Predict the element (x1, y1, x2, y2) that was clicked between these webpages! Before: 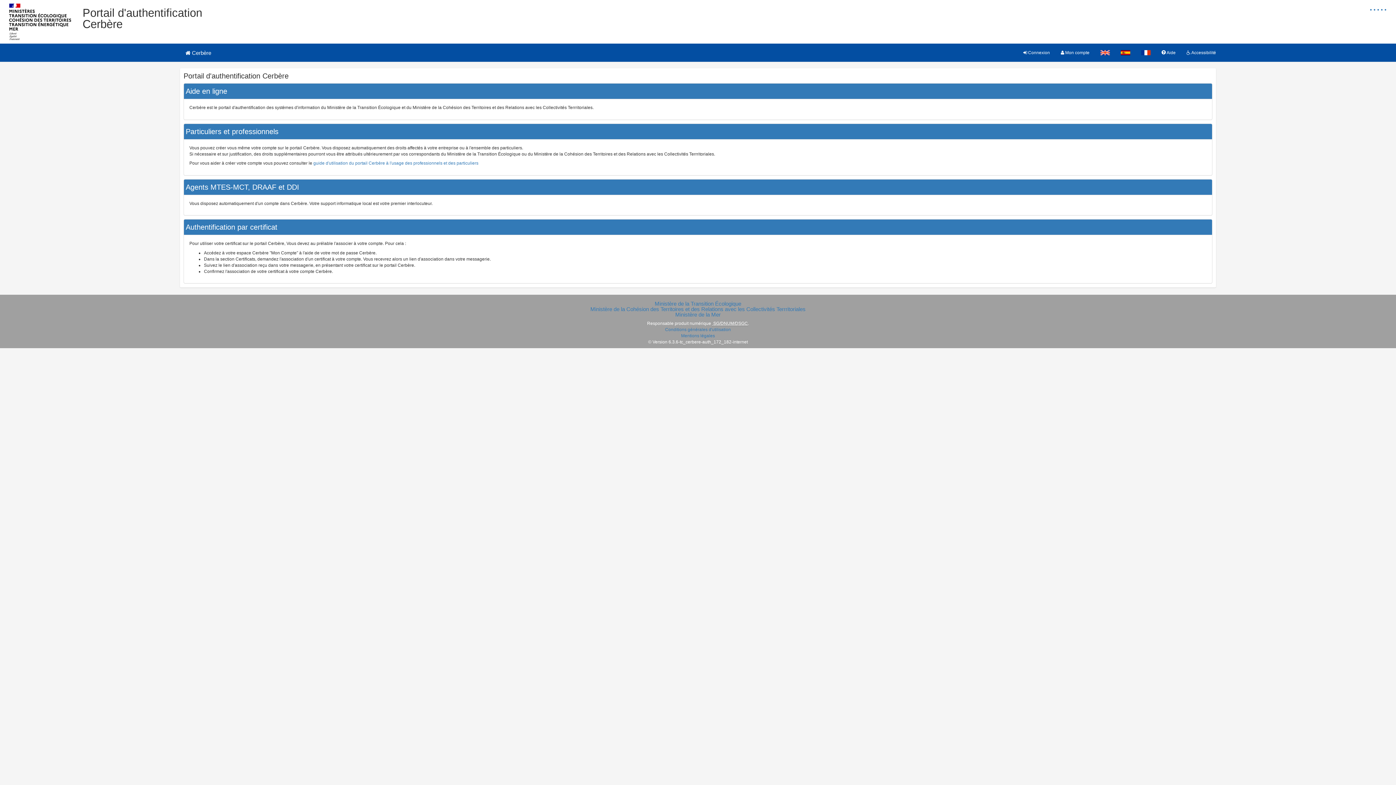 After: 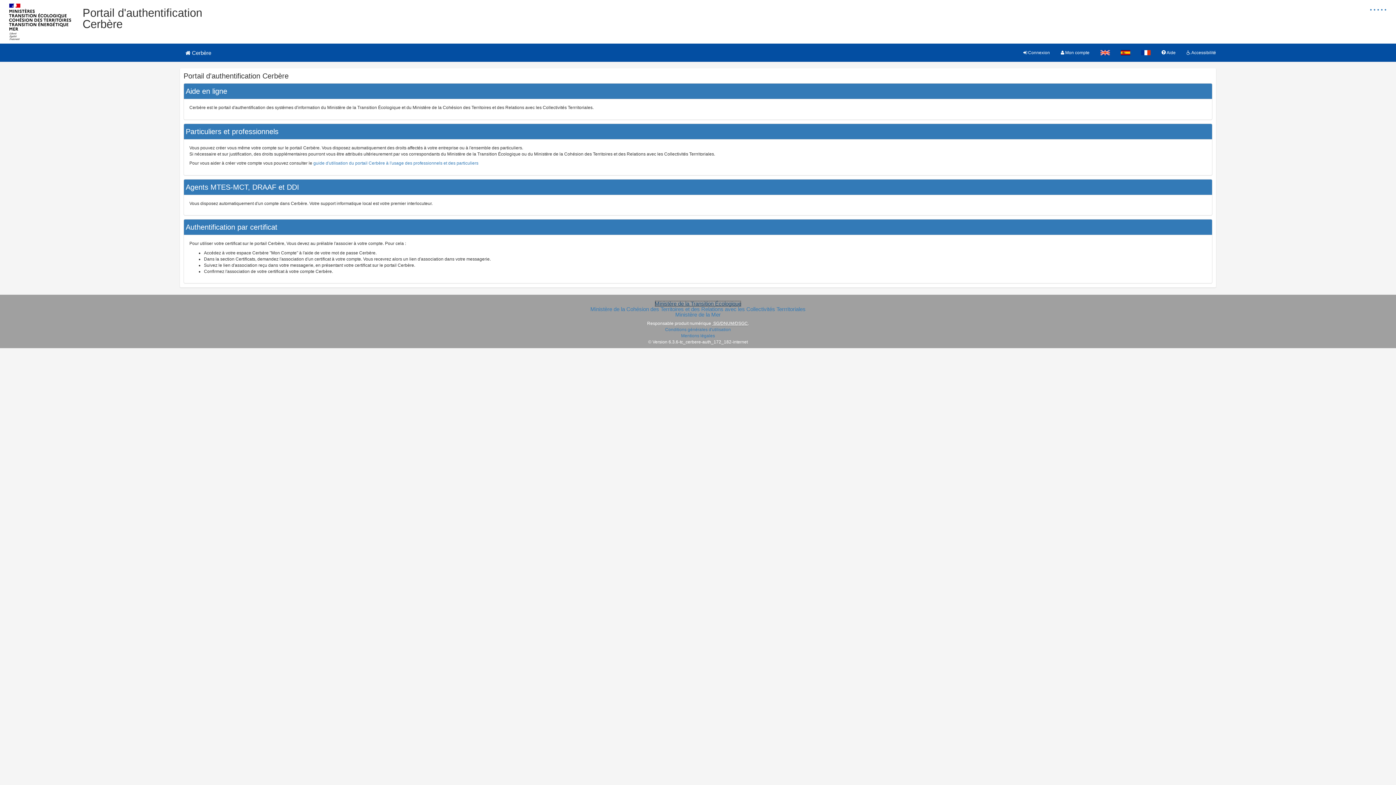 Action: bbox: (654, 300, 741, 306) label: Ministère de la Transition Écologique